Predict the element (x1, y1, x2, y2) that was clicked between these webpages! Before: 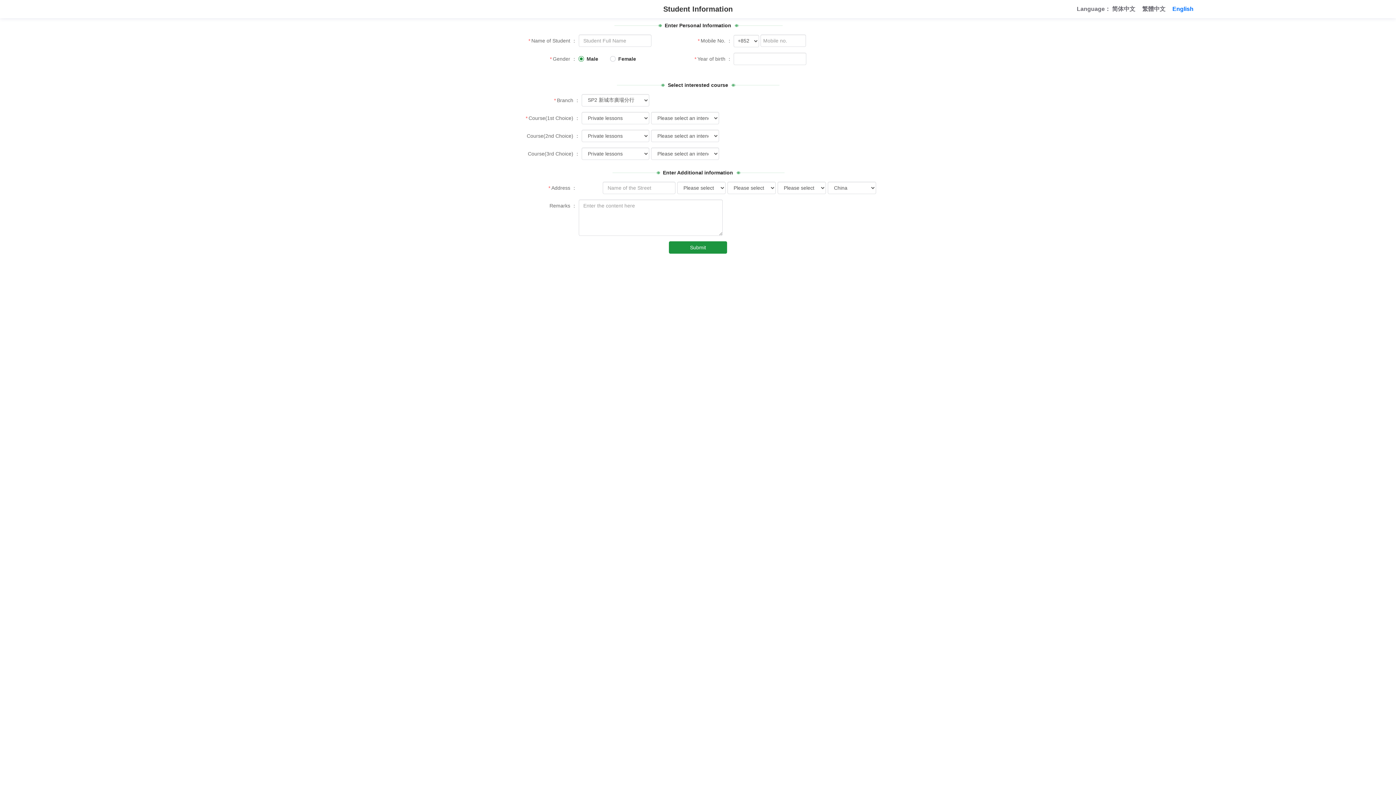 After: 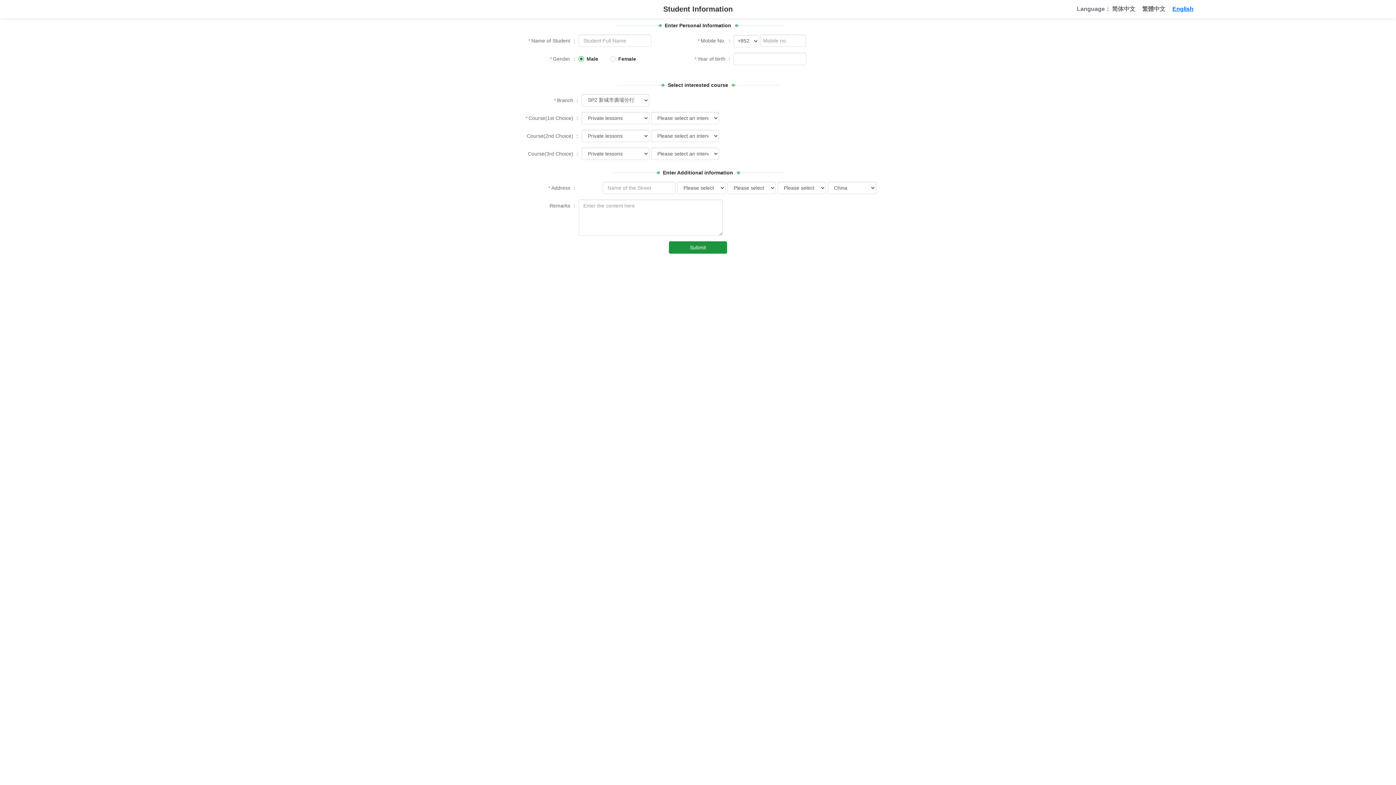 Action: bbox: (1172, 5, 1193, 12) label: English